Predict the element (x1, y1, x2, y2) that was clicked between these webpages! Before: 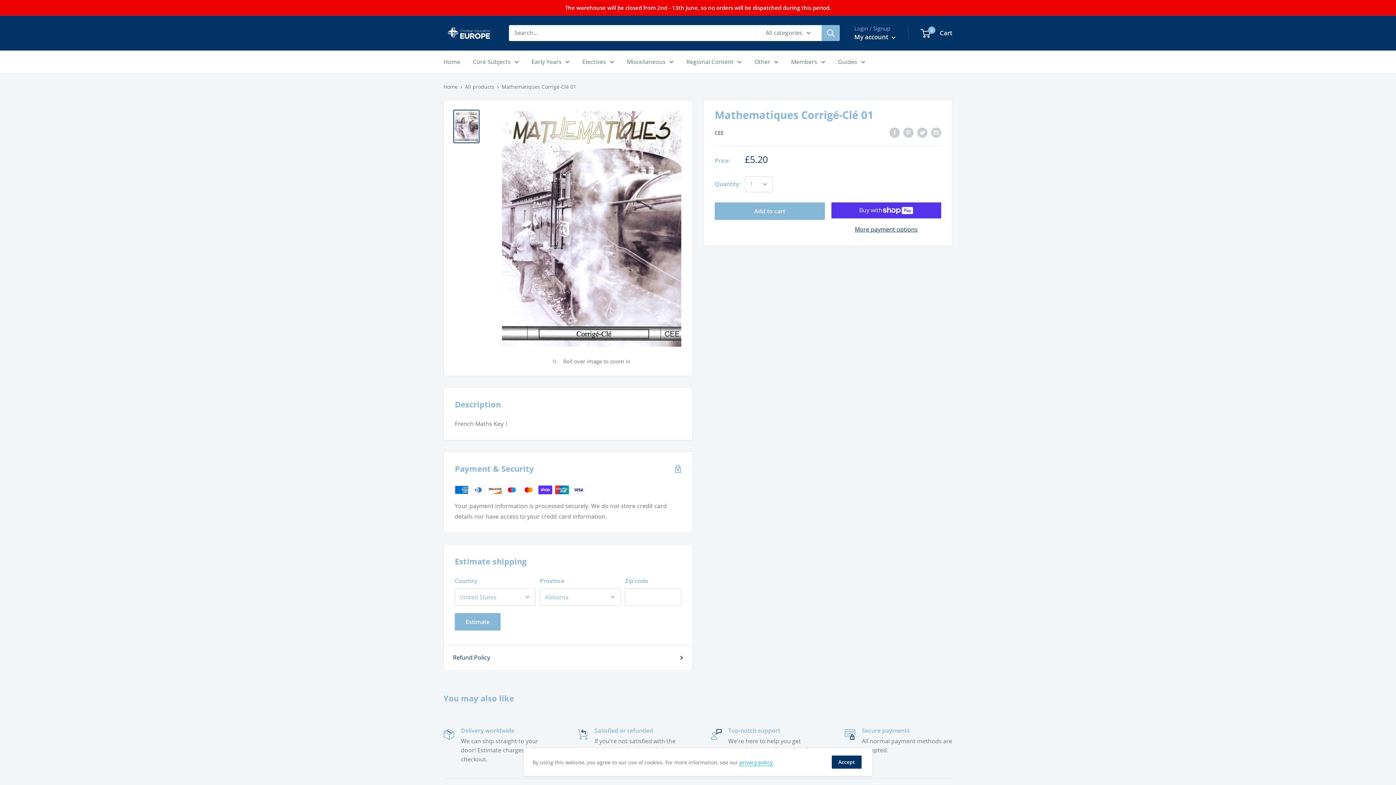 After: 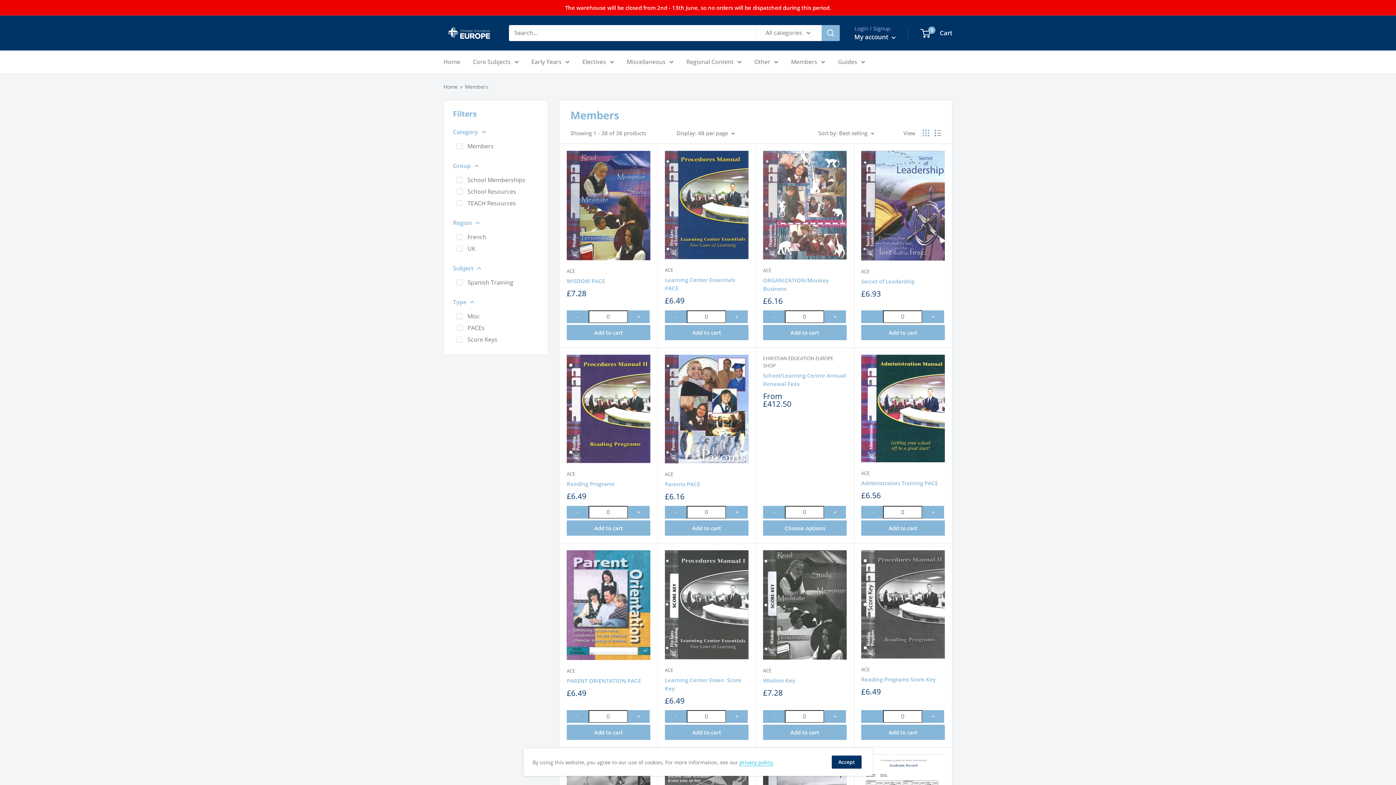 Action: bbox: (791, 56, 825, 67) label: Members